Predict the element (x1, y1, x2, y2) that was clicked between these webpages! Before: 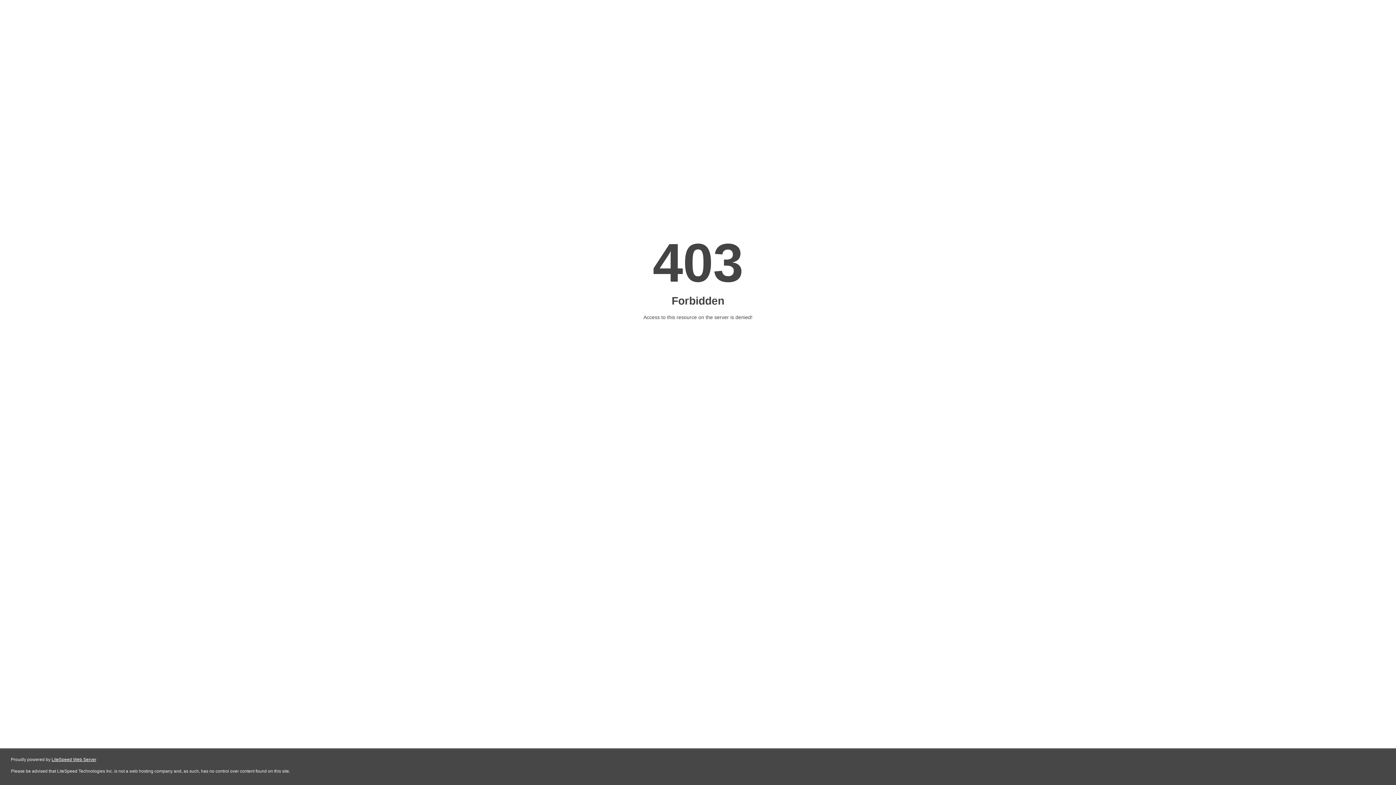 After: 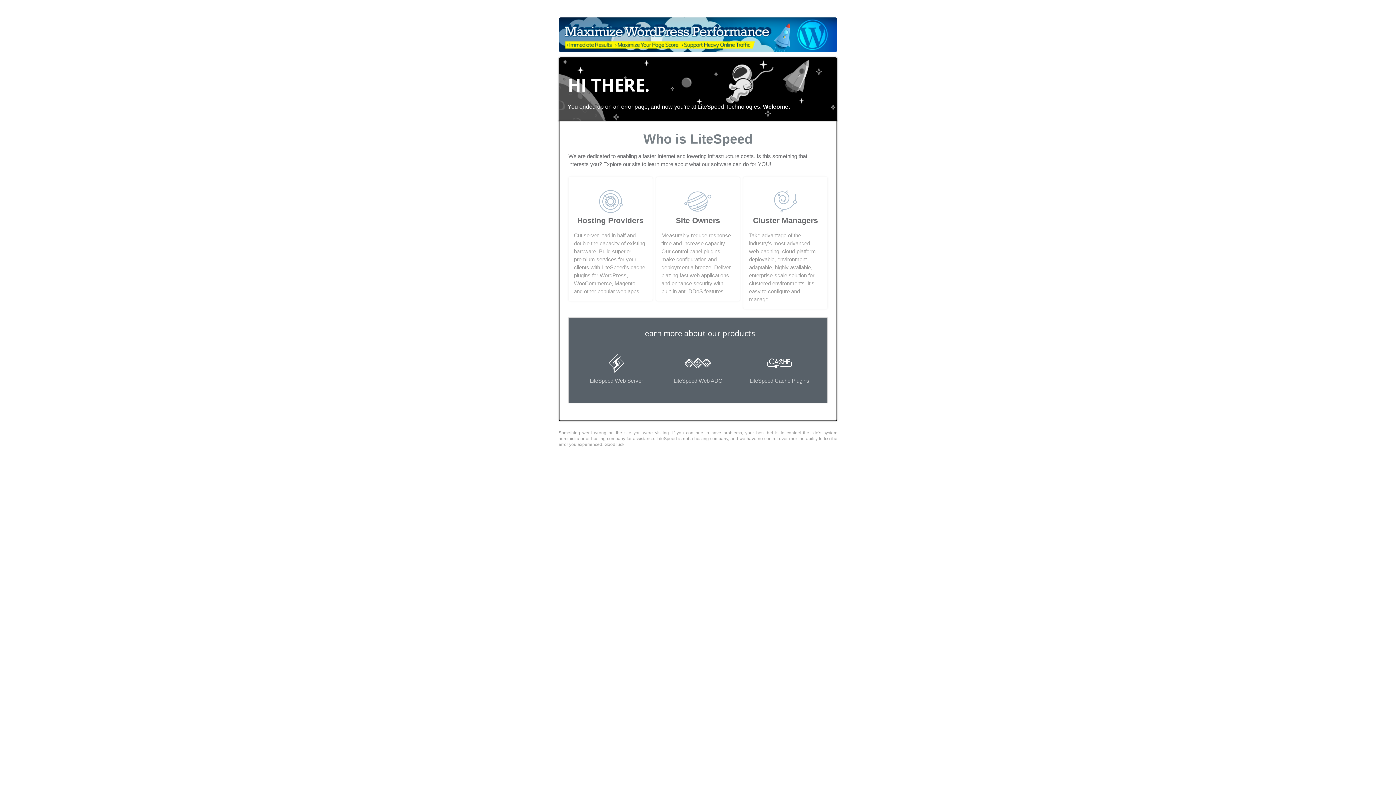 Action: label: LiteSpeed Web Server bbox: (51, 757, 96, 762)